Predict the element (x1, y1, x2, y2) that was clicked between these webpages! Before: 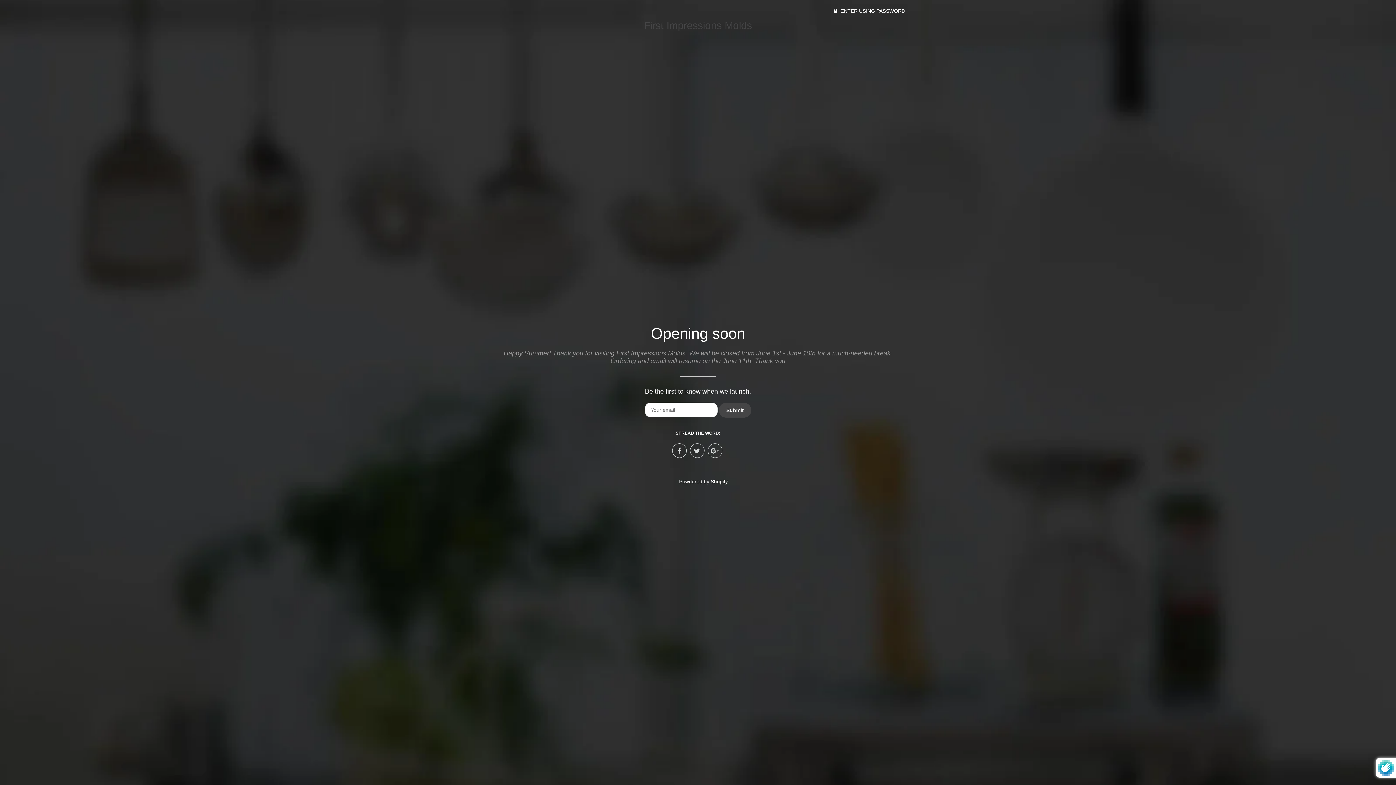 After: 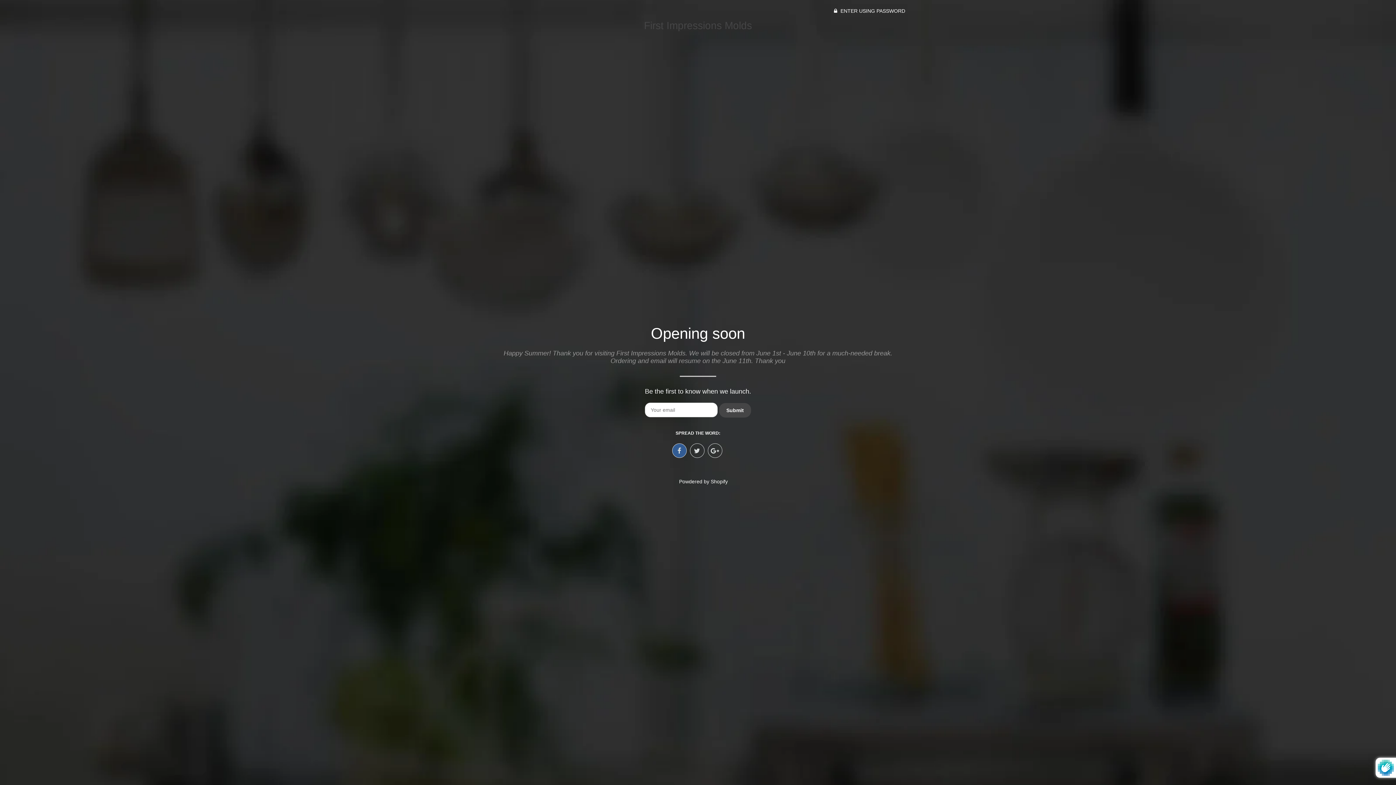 Action: bbox: (672, 443, 686, 458)